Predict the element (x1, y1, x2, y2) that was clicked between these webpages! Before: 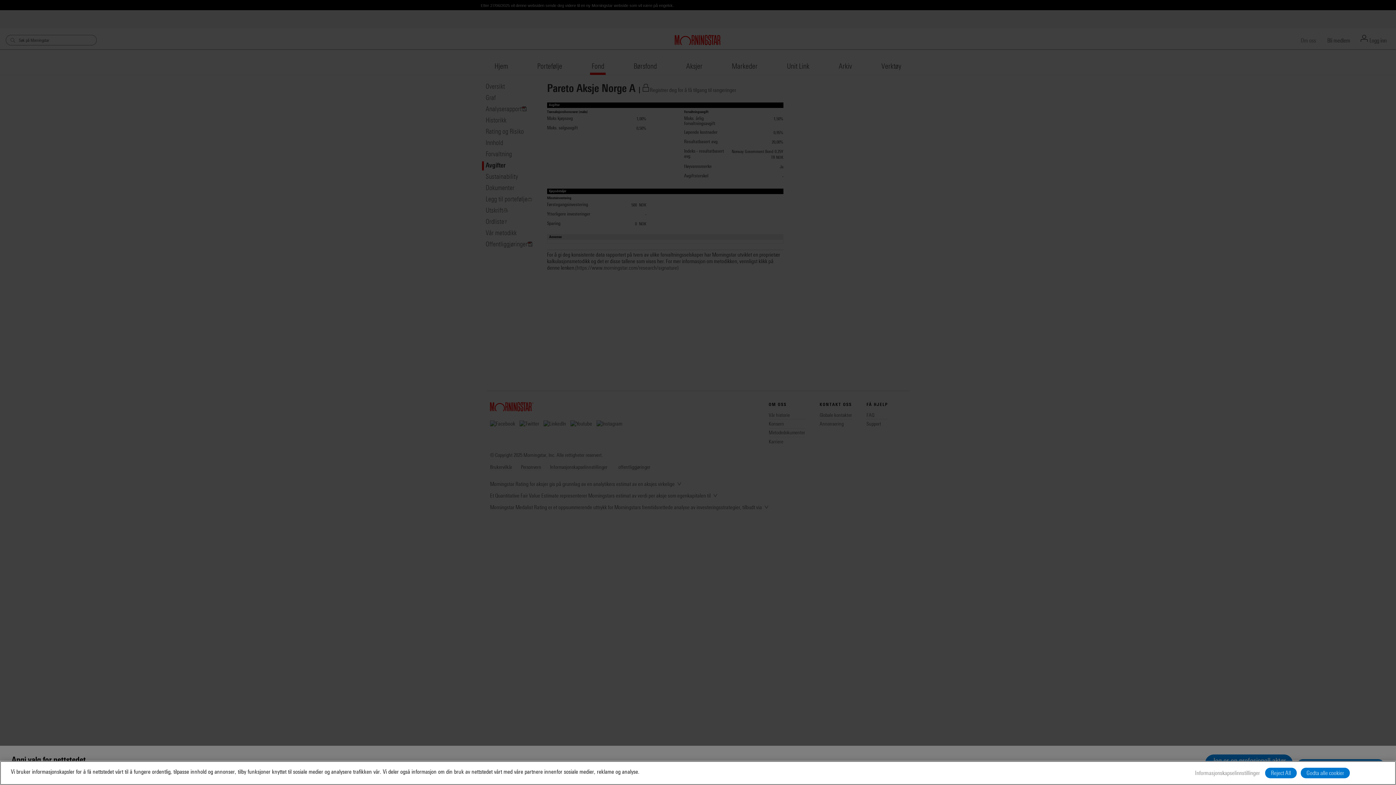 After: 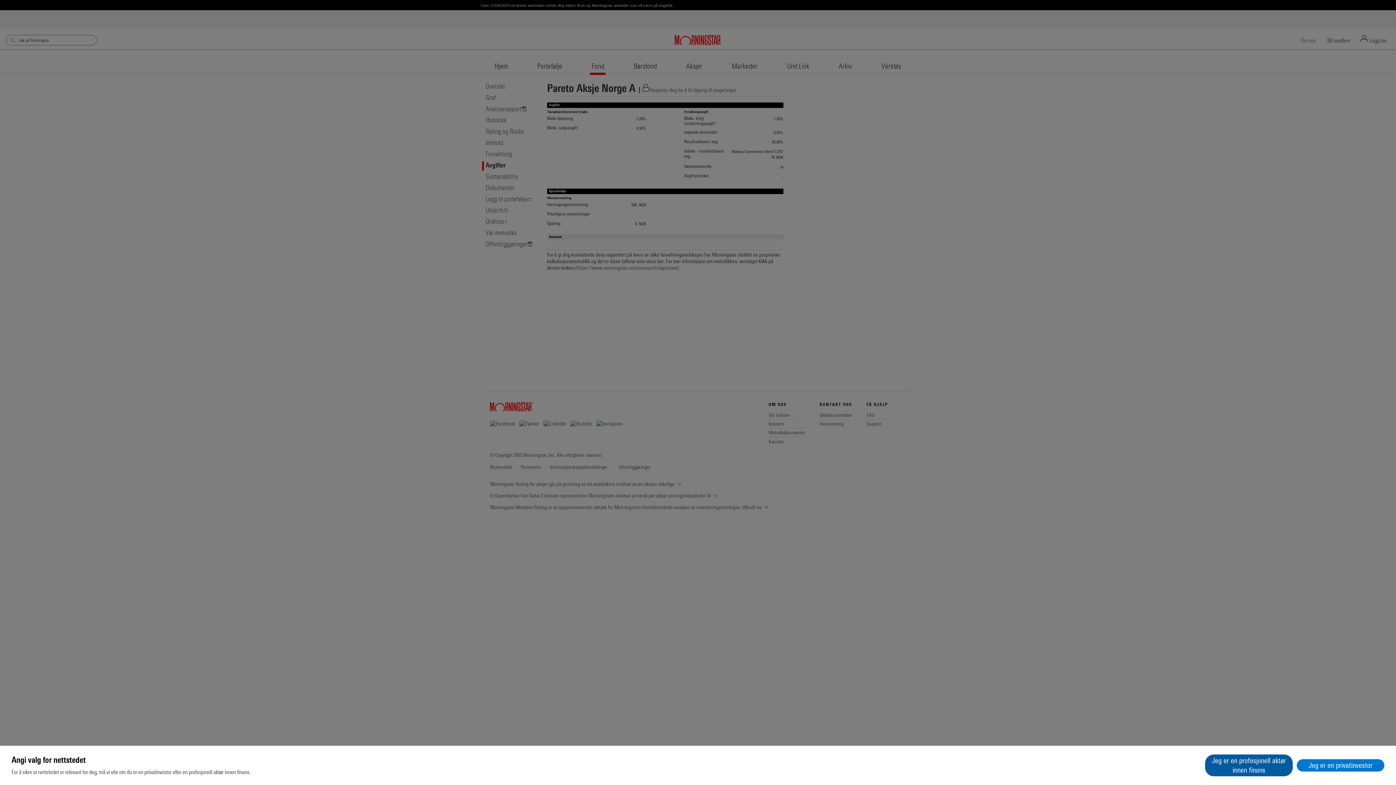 Action: bbox: (1265, 768, 1297, 778) label: Reject All